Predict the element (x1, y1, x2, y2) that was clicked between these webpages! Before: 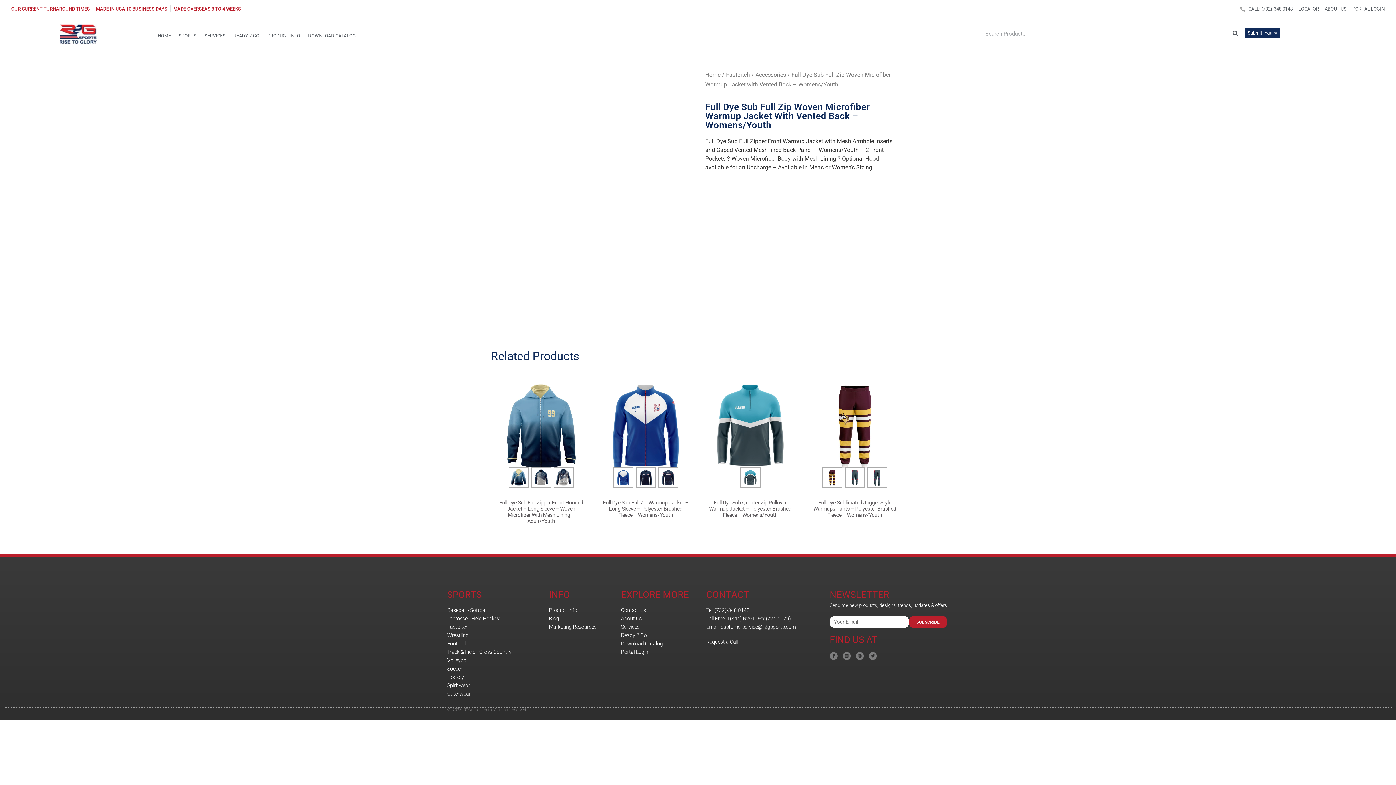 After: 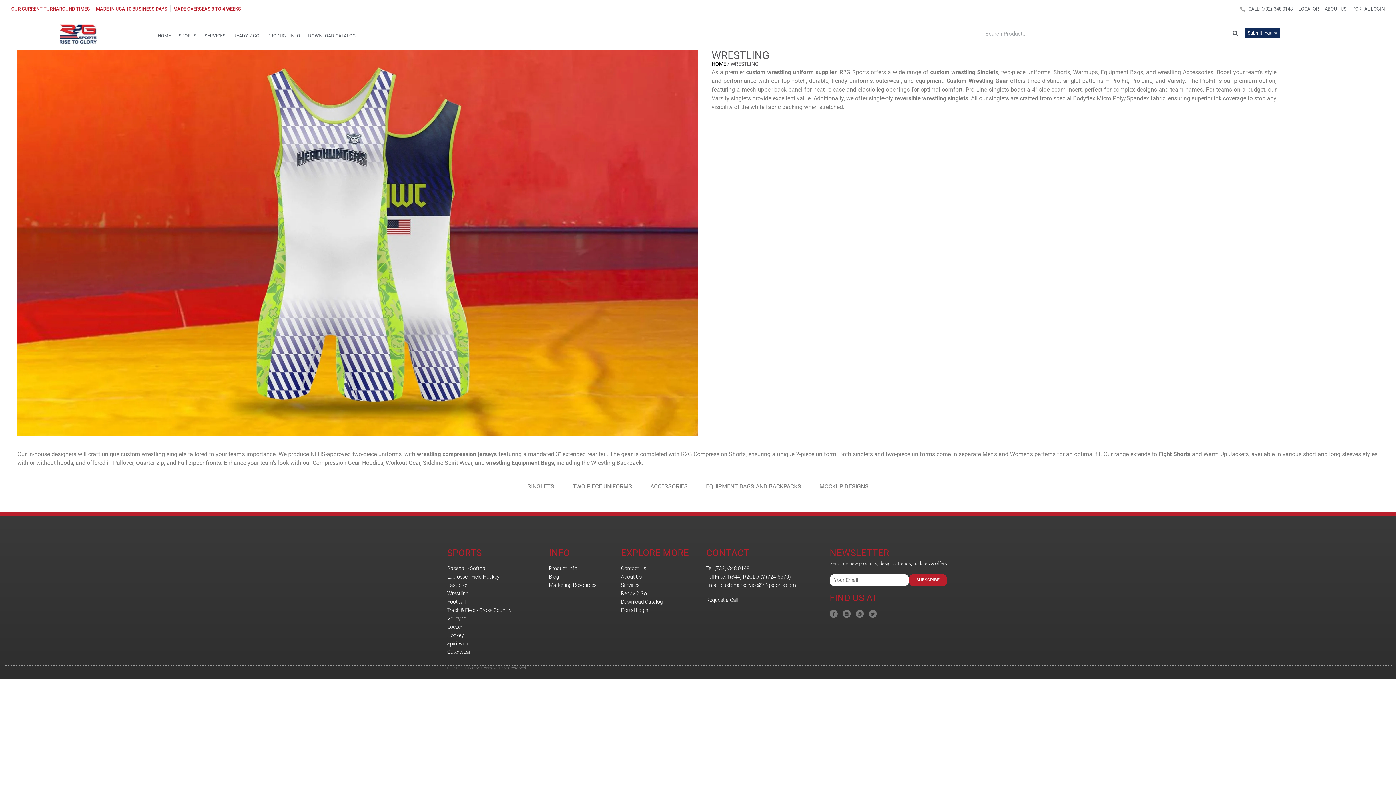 Action: label: Wrestling bbox: (447, 631, 541, 639)